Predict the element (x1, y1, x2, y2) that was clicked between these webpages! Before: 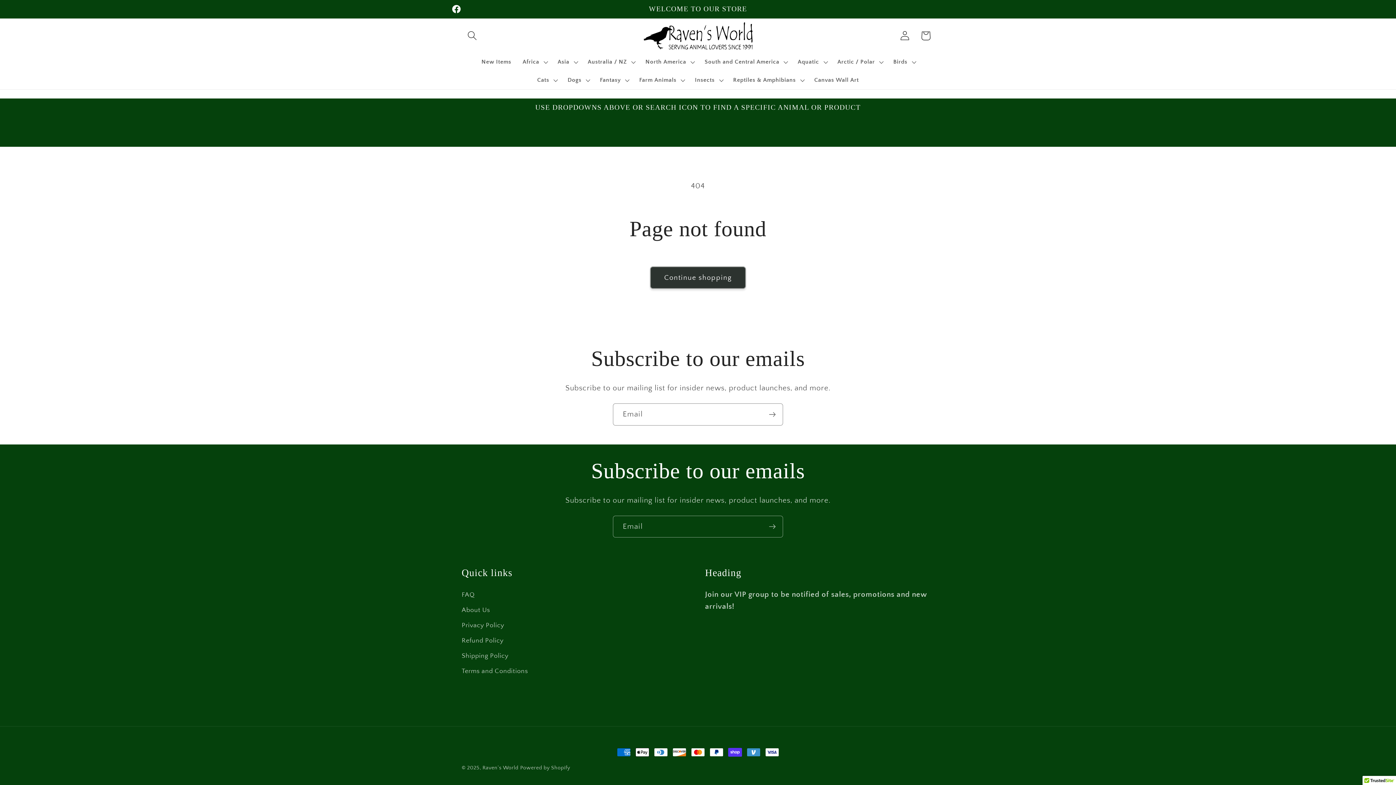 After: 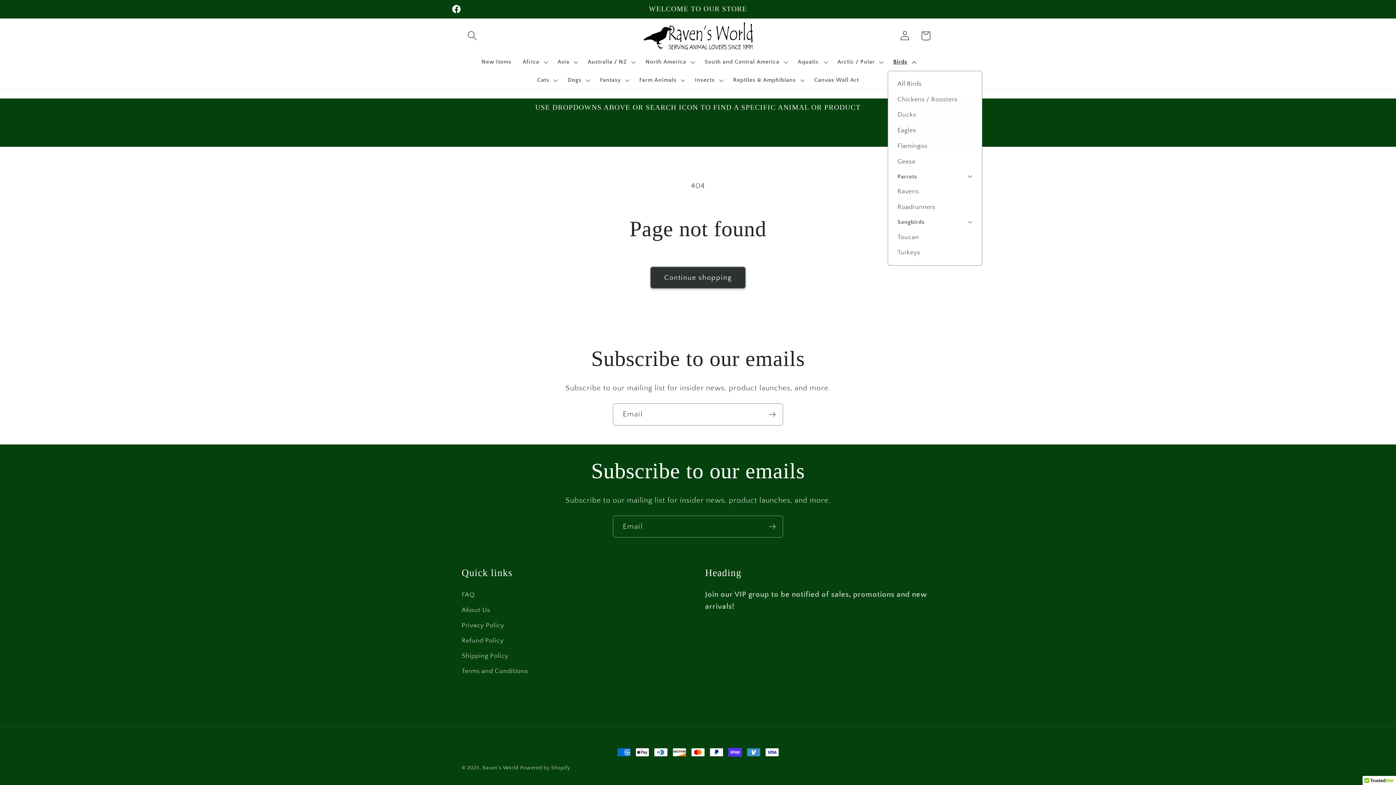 Action: bbox: (887, 52, 920, 71) label: Birds